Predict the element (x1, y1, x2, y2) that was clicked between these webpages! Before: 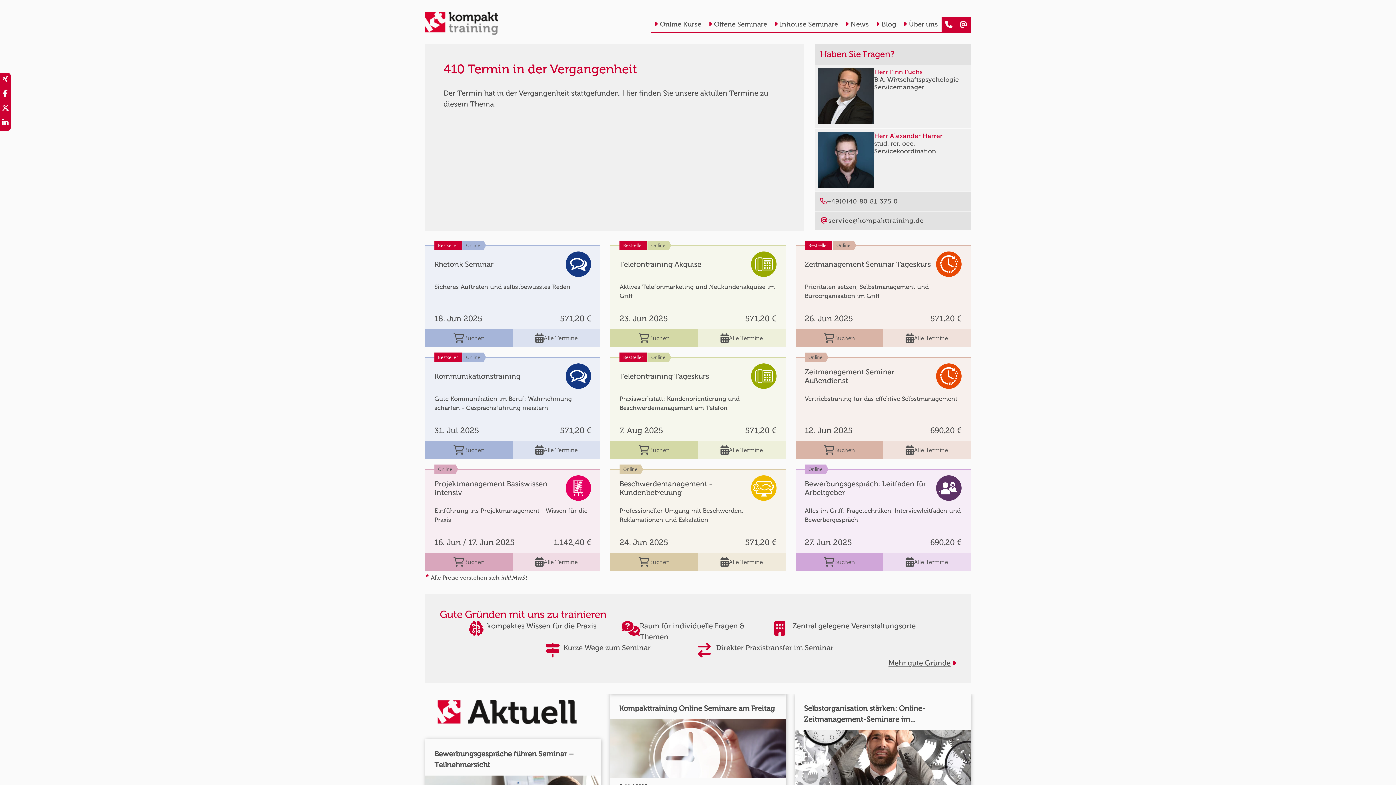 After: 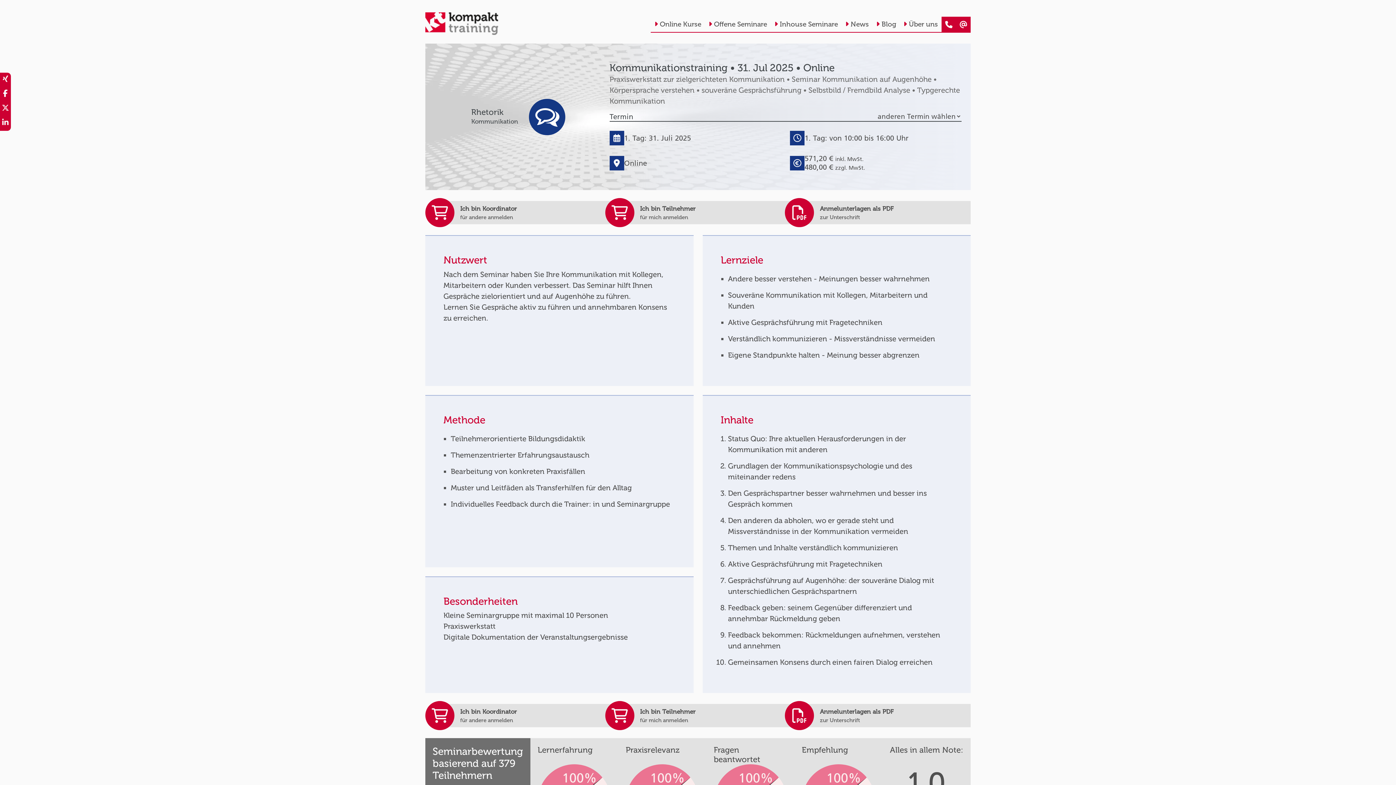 Action: label: Buchen bbox: (425, 441, 512, 459)